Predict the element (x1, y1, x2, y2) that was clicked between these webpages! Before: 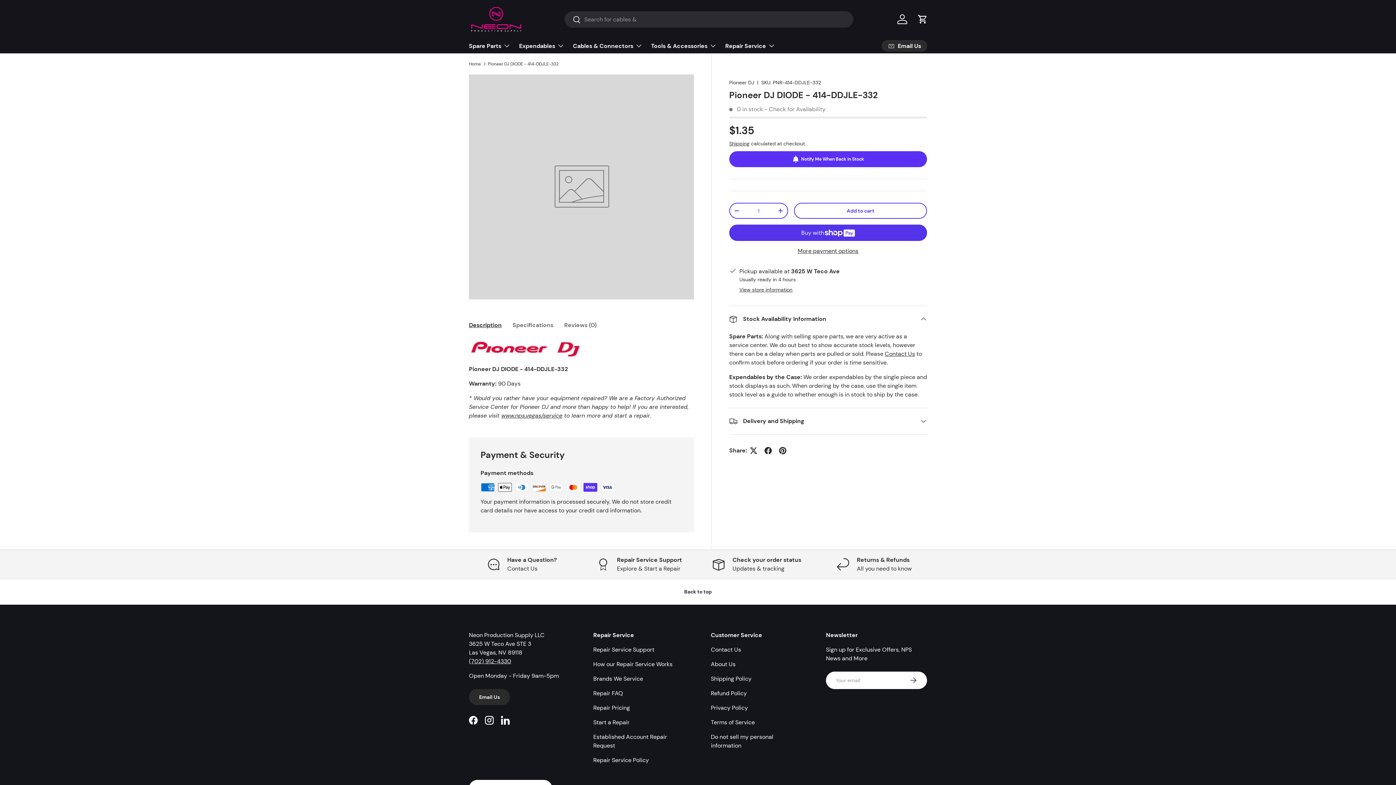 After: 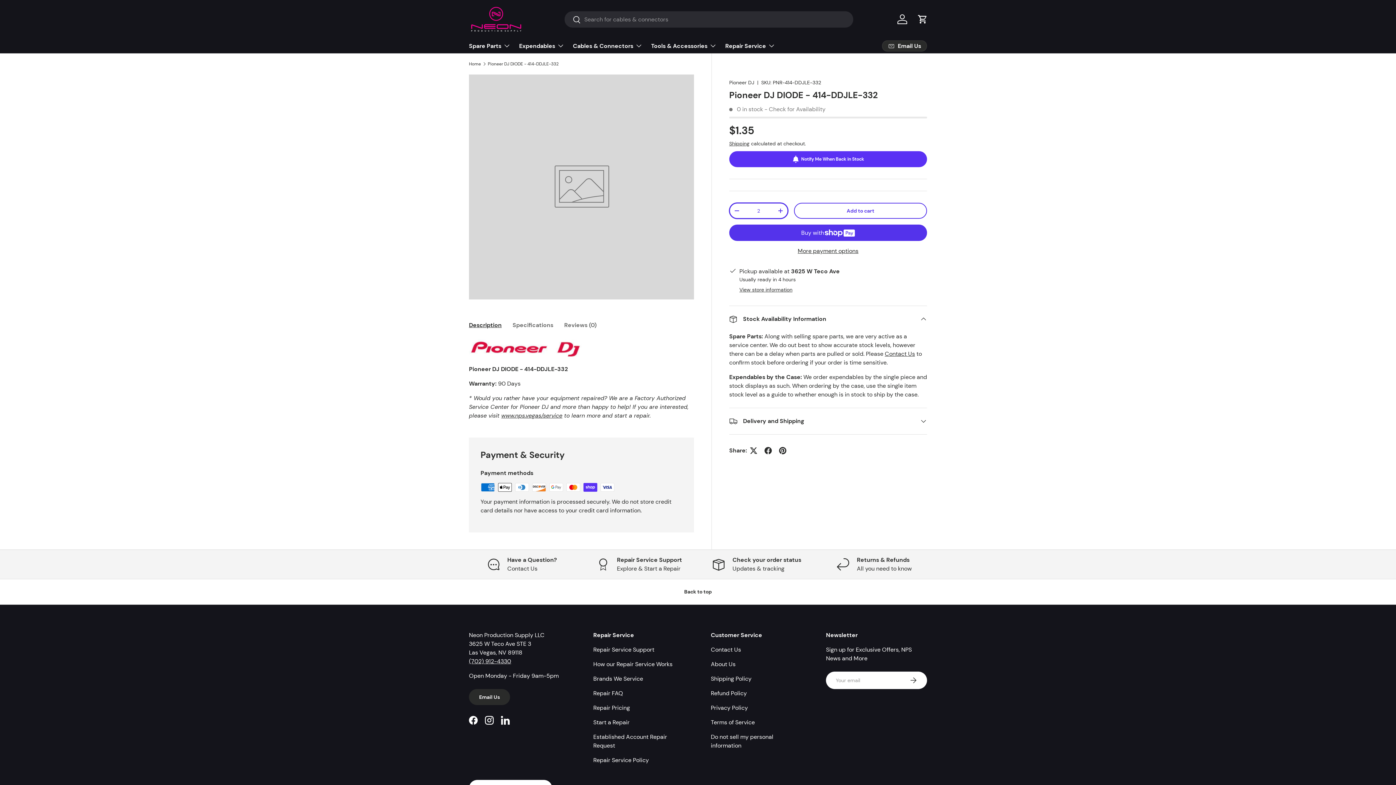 Action: bbox: (773, 205, 787, 216) label: +